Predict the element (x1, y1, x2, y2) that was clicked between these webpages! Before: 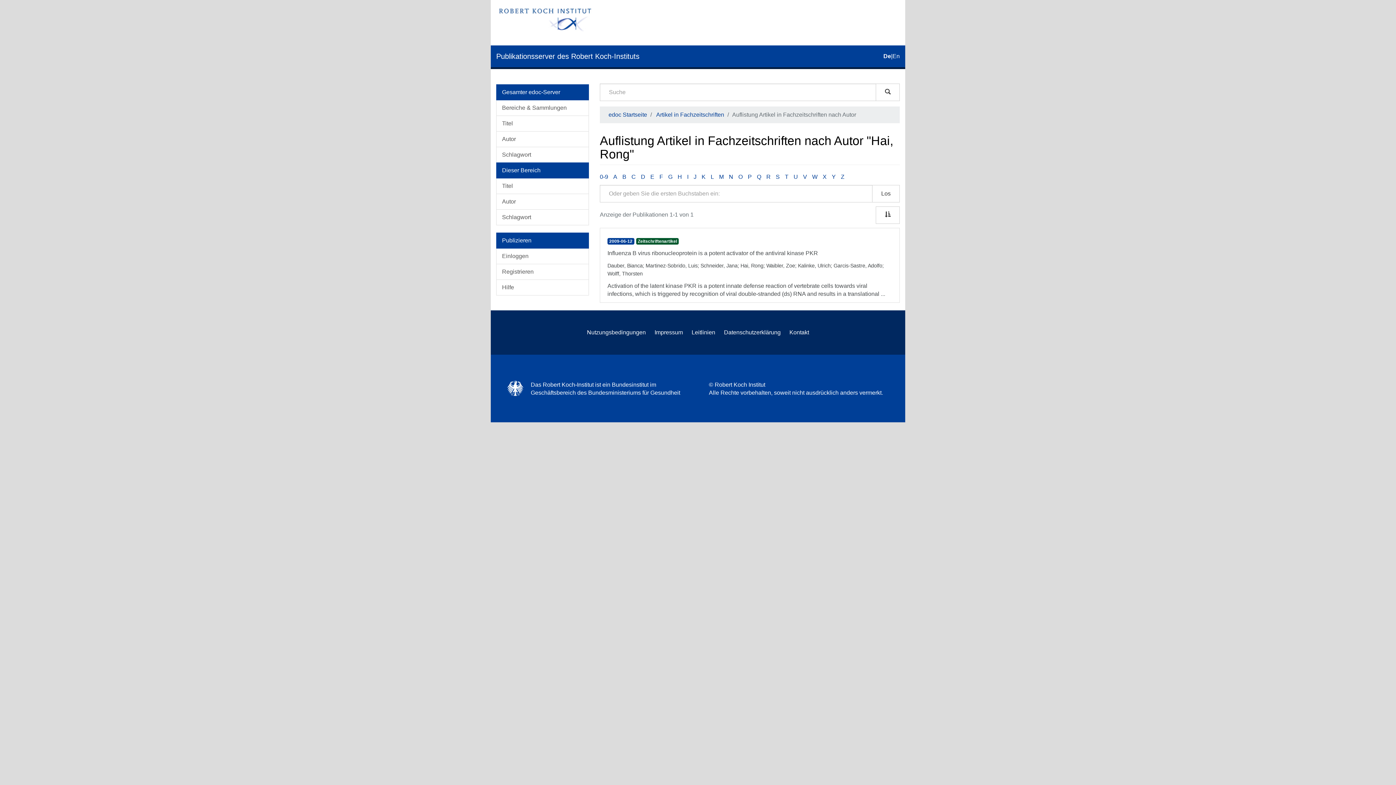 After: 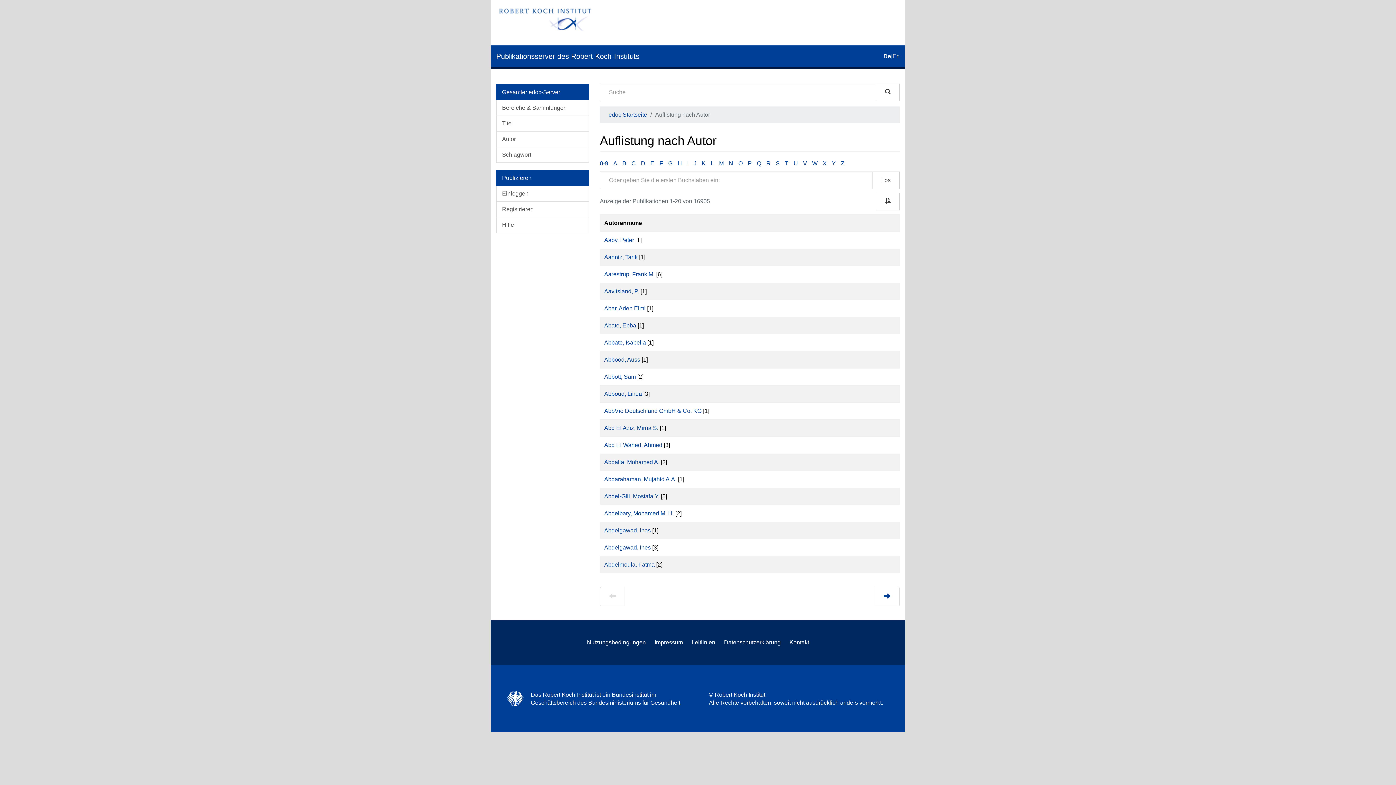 Action: label: Autor bbox: (496, 131, 589, 147)